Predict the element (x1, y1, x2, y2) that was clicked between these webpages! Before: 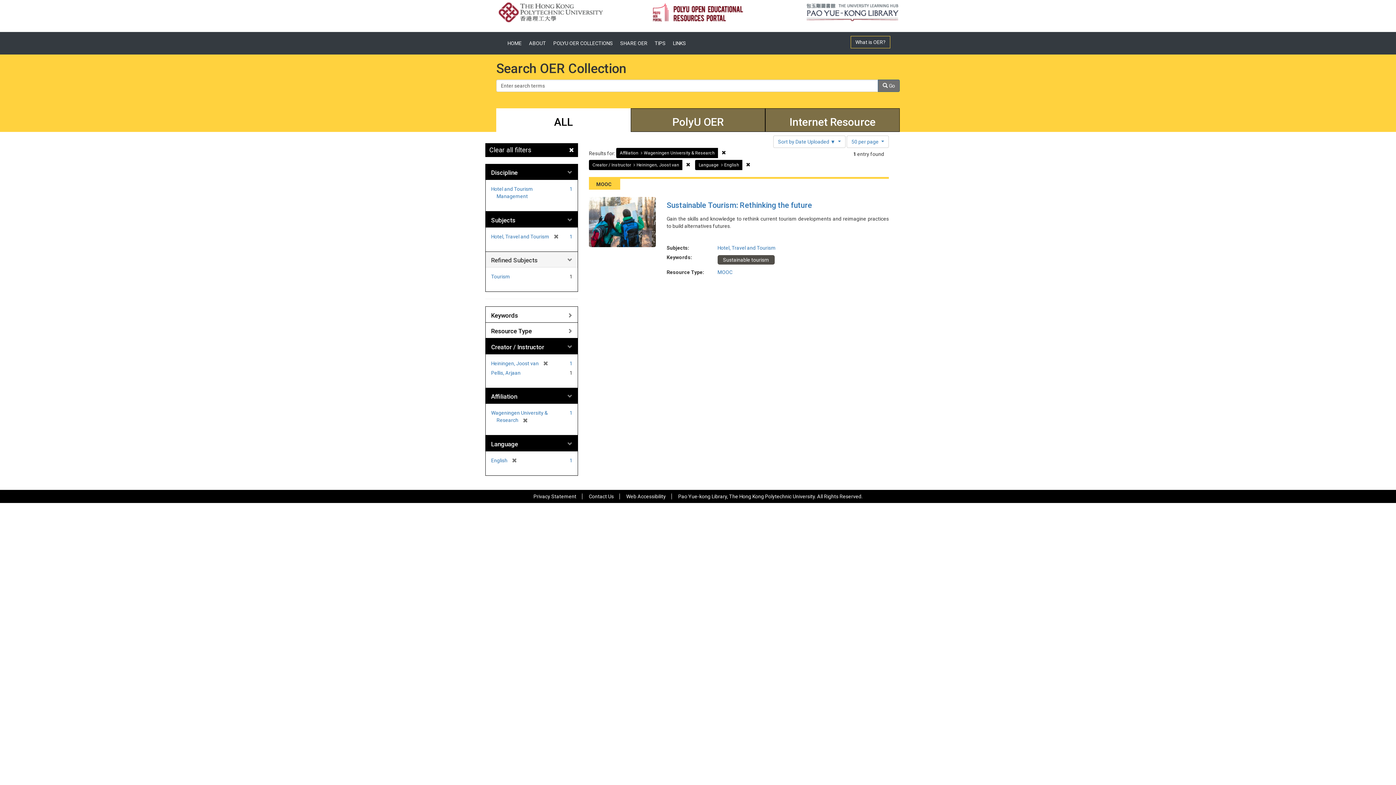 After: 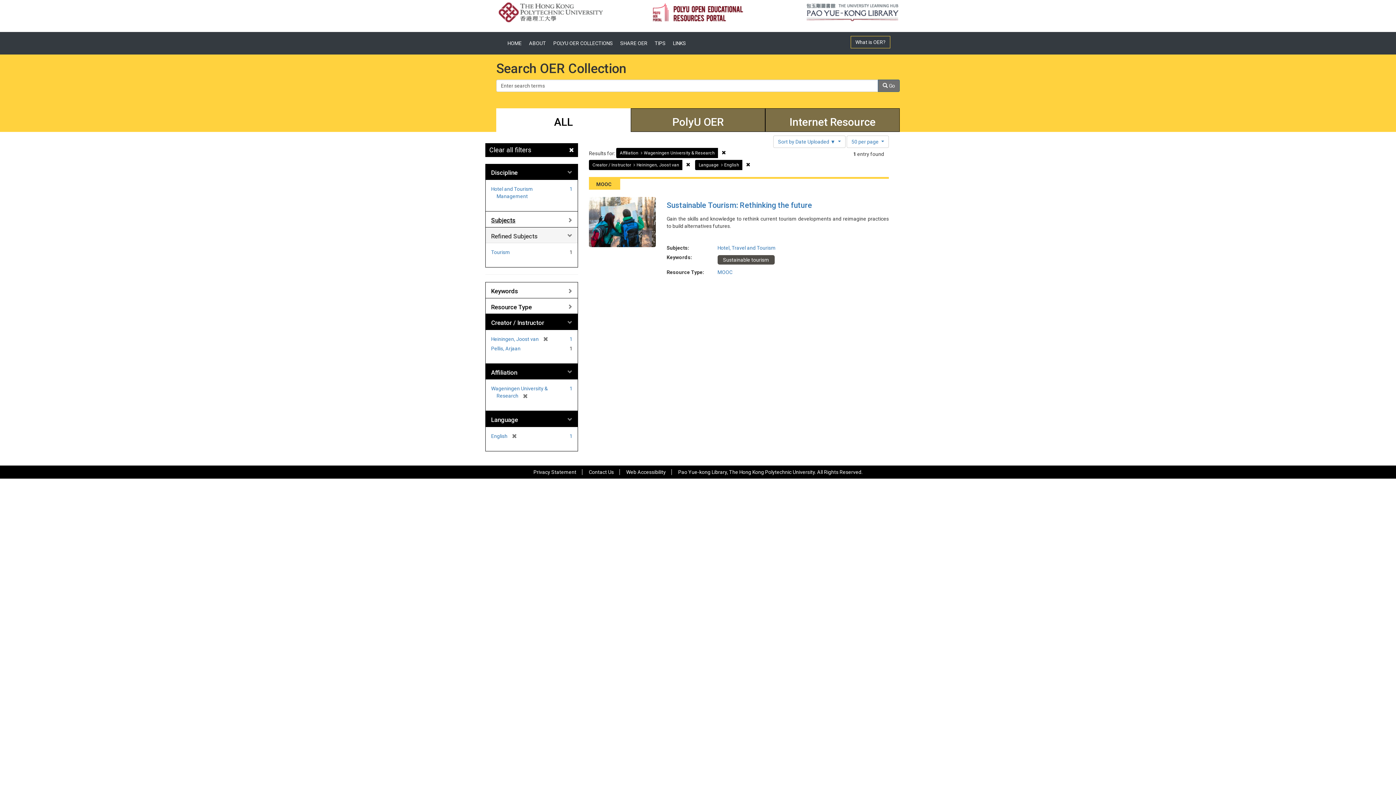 Action: bbox: (491, 216, 515, 223) label: Subjects